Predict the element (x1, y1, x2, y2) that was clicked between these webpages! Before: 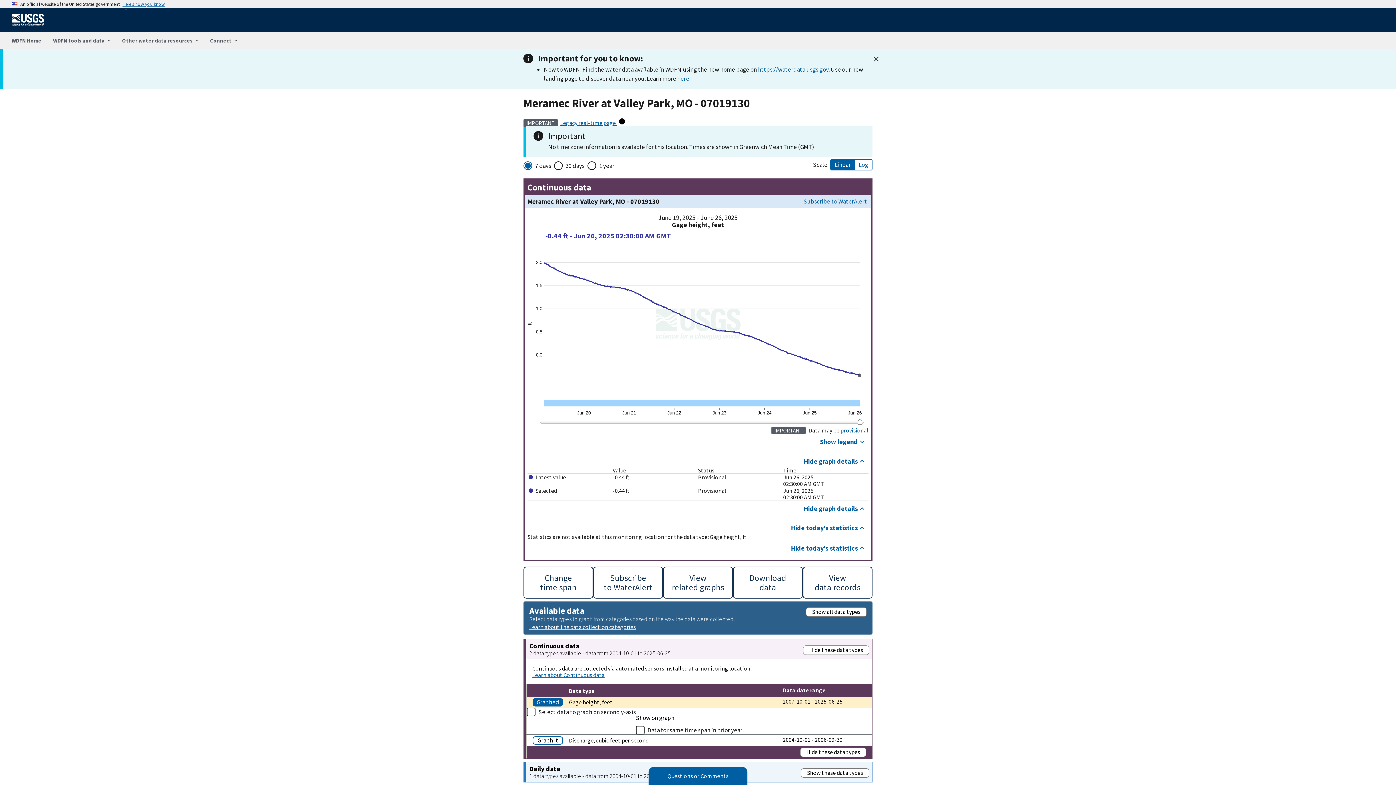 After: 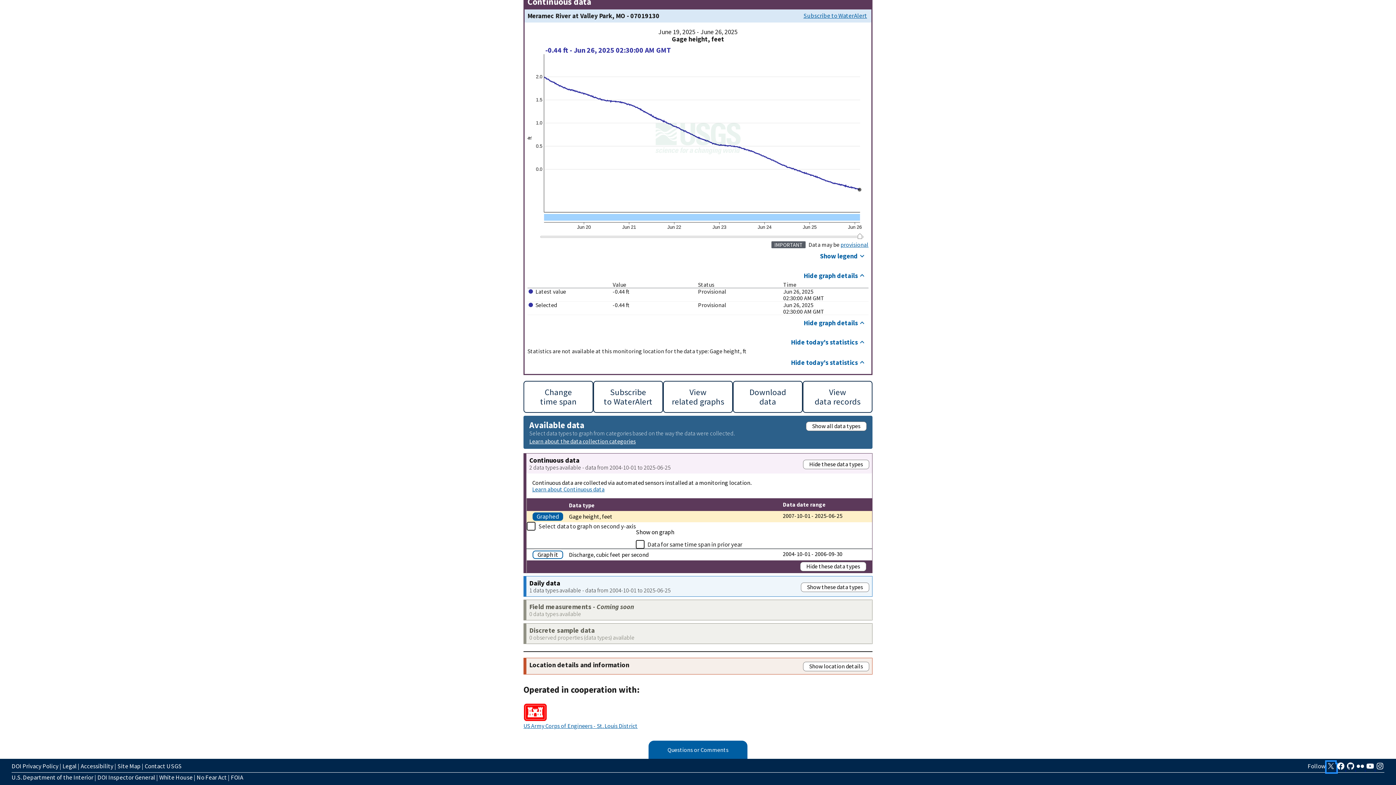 Action: label:   bbox: (1326, 245, 1336, 253)